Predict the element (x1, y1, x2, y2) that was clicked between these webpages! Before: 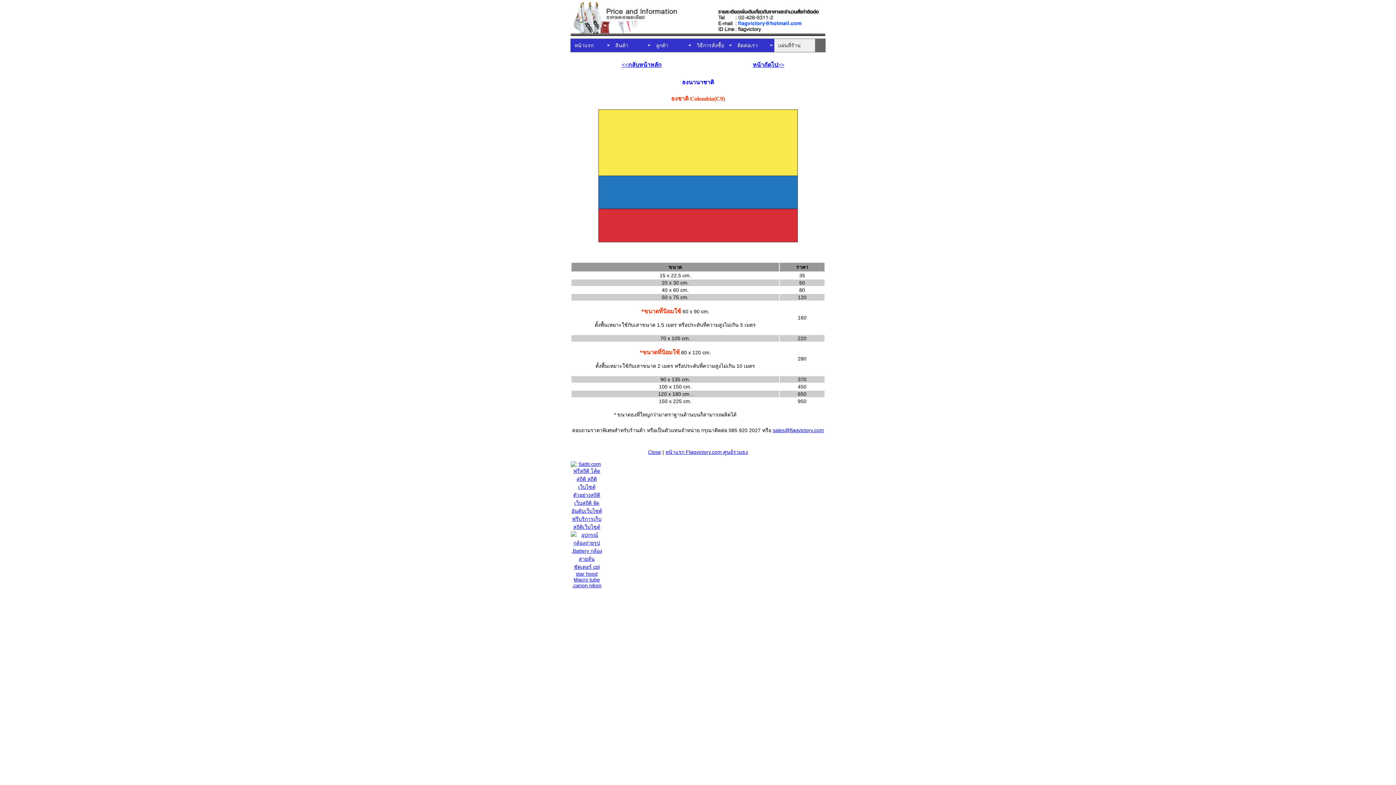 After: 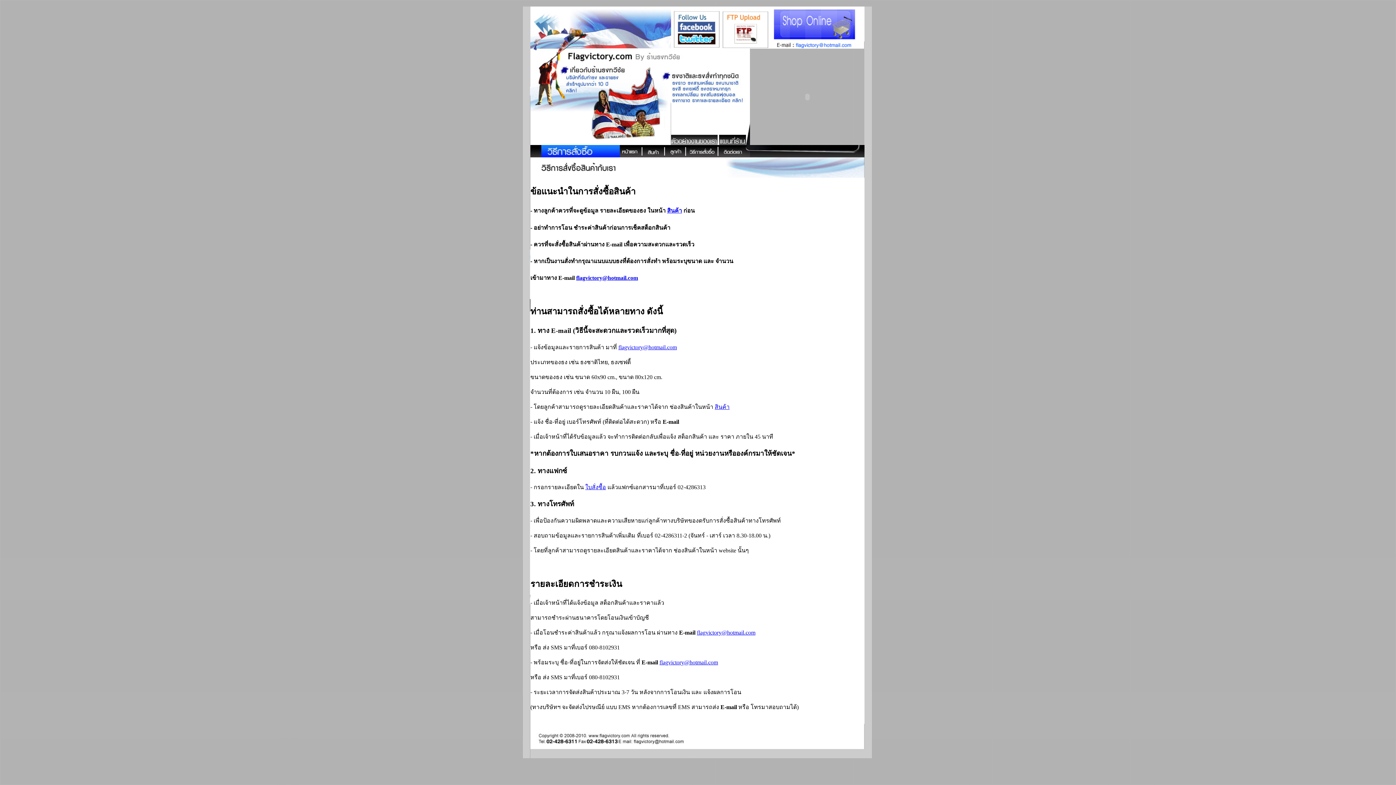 Action: bbox: (693, 38, 733, 52) label: วิธีการสั่งซื้อ